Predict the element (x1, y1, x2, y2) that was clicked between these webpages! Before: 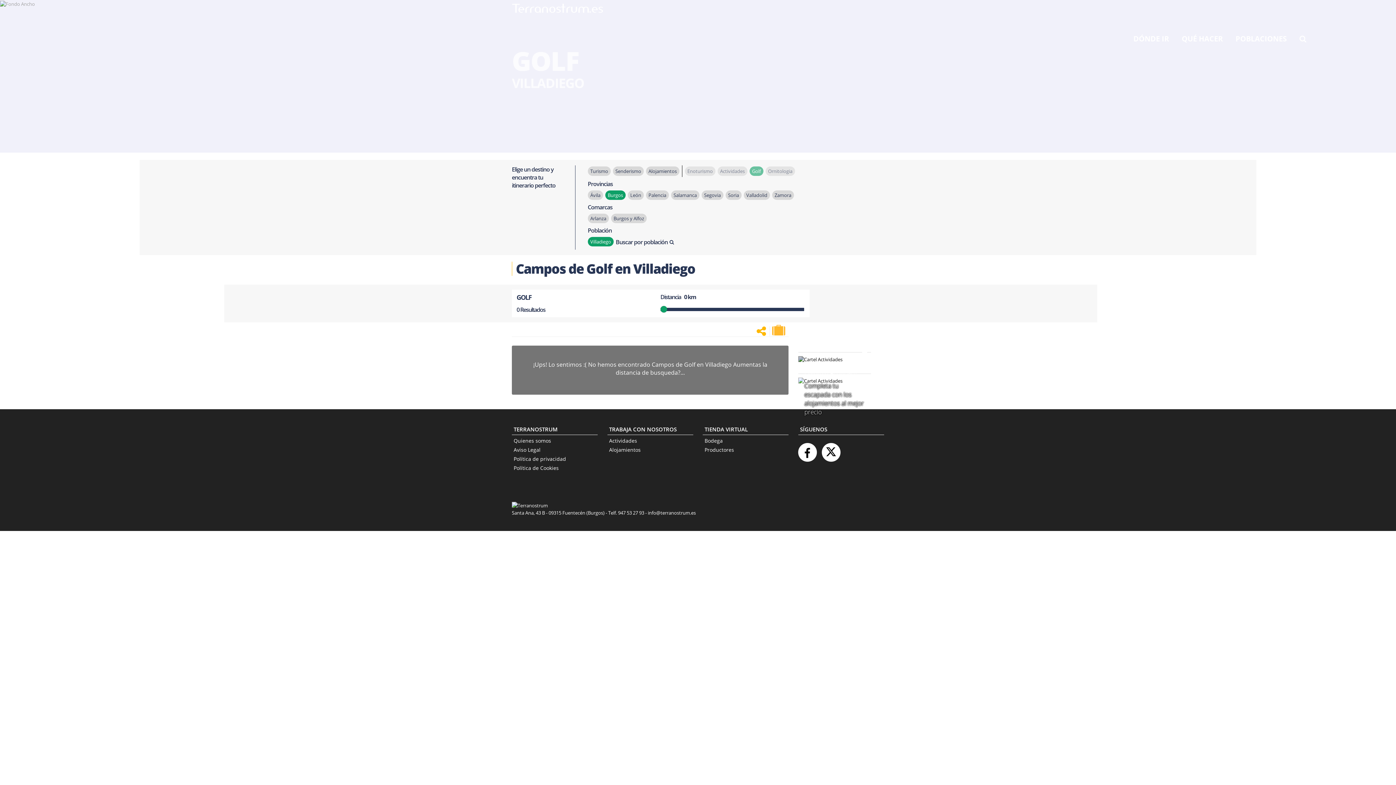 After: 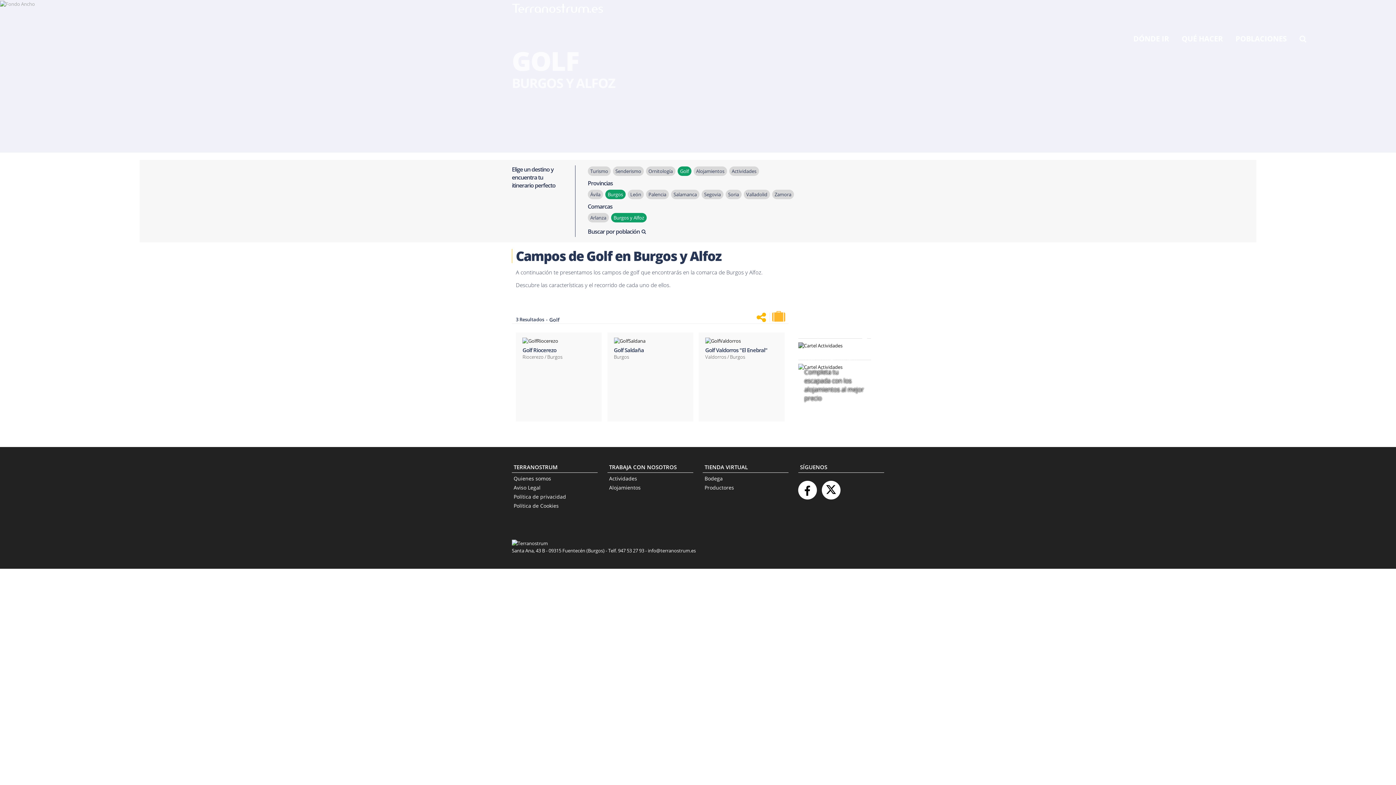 Action: label: Burgos y Alfoz bbox: (612, 214, 645, 222)